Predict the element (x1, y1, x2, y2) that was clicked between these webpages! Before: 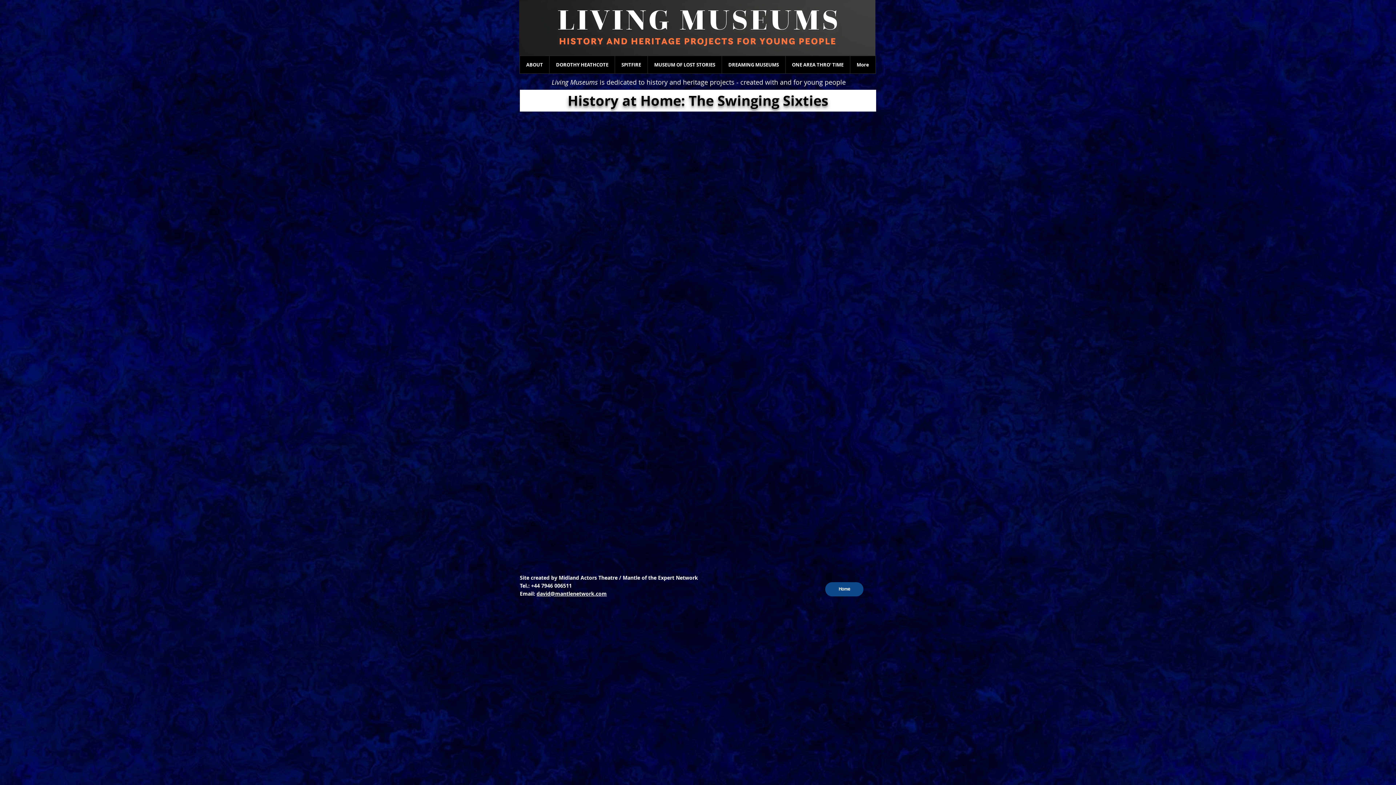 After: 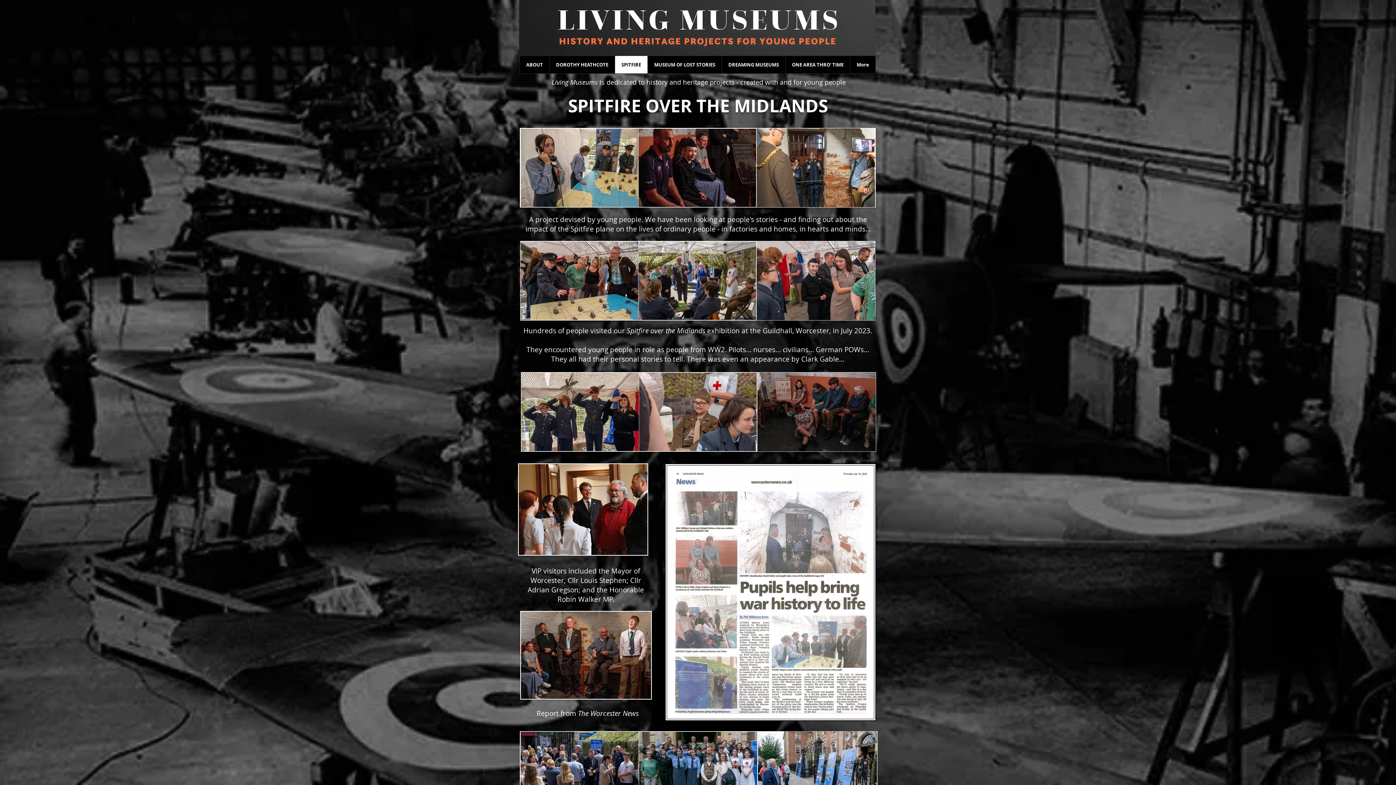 Action: label: SPITFIRE bbox: (614, 56, 647, 73)